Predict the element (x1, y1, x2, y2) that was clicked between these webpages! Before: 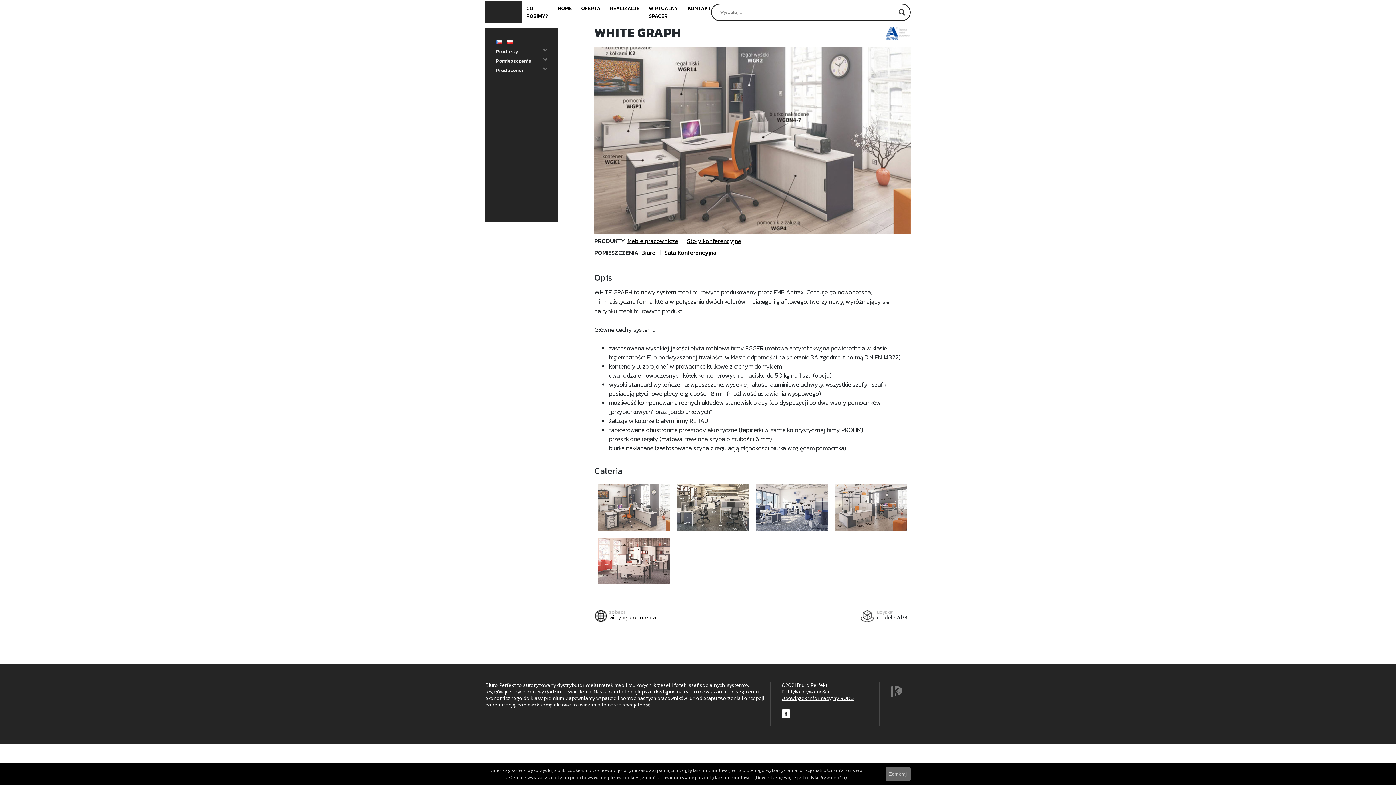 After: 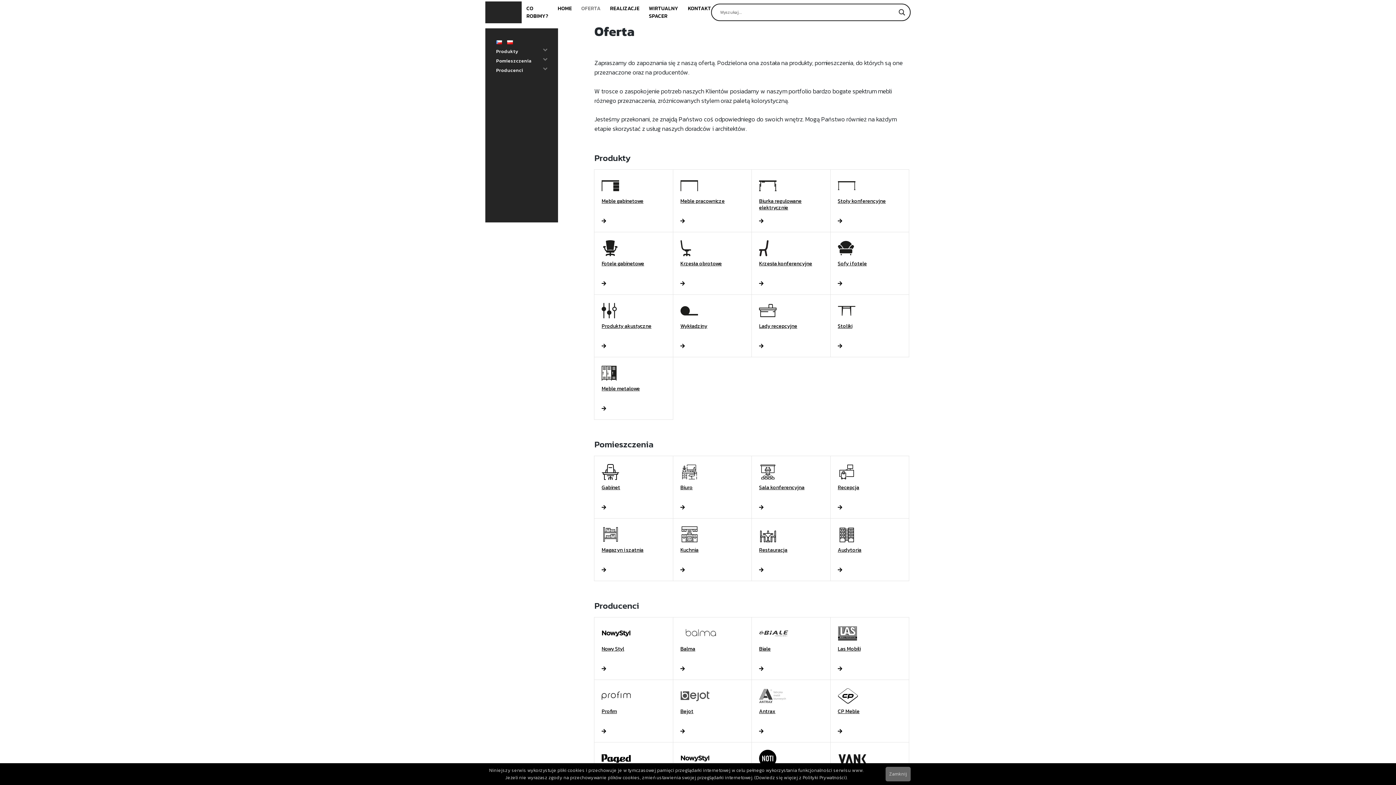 Action: label: OFERTA bbox: (576, 0, 605, 17)